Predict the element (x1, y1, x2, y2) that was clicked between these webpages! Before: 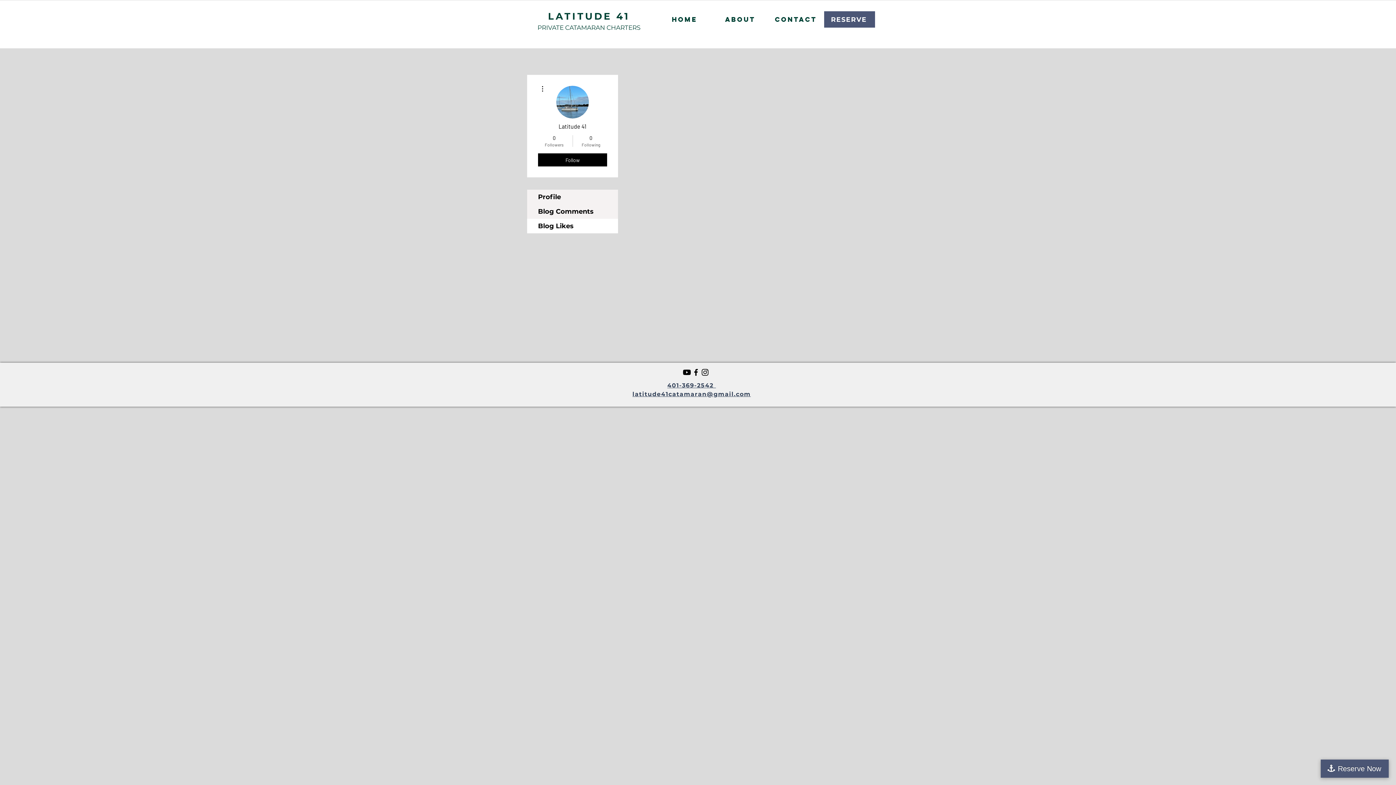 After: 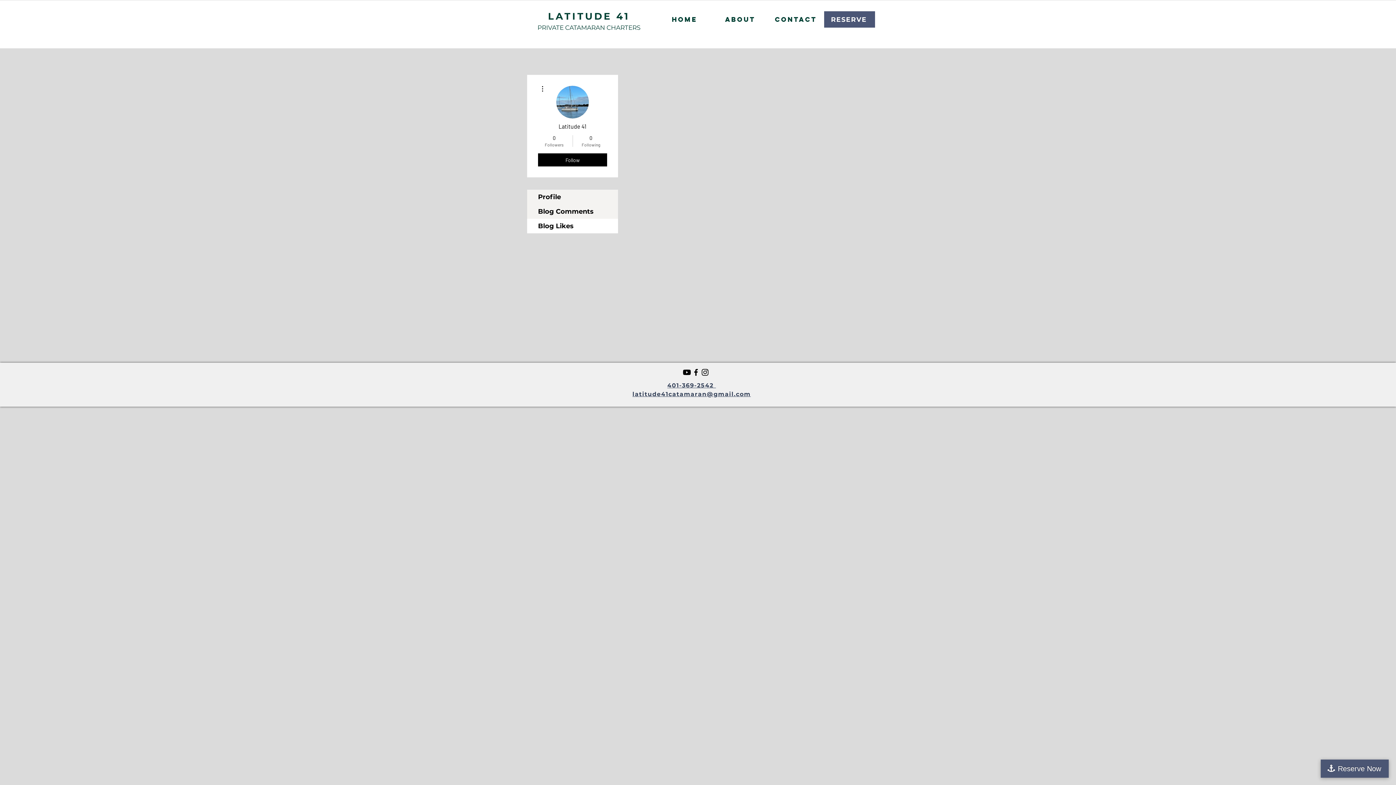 Action: bbox: (527, 218, 618, 233) label: Blog Likes